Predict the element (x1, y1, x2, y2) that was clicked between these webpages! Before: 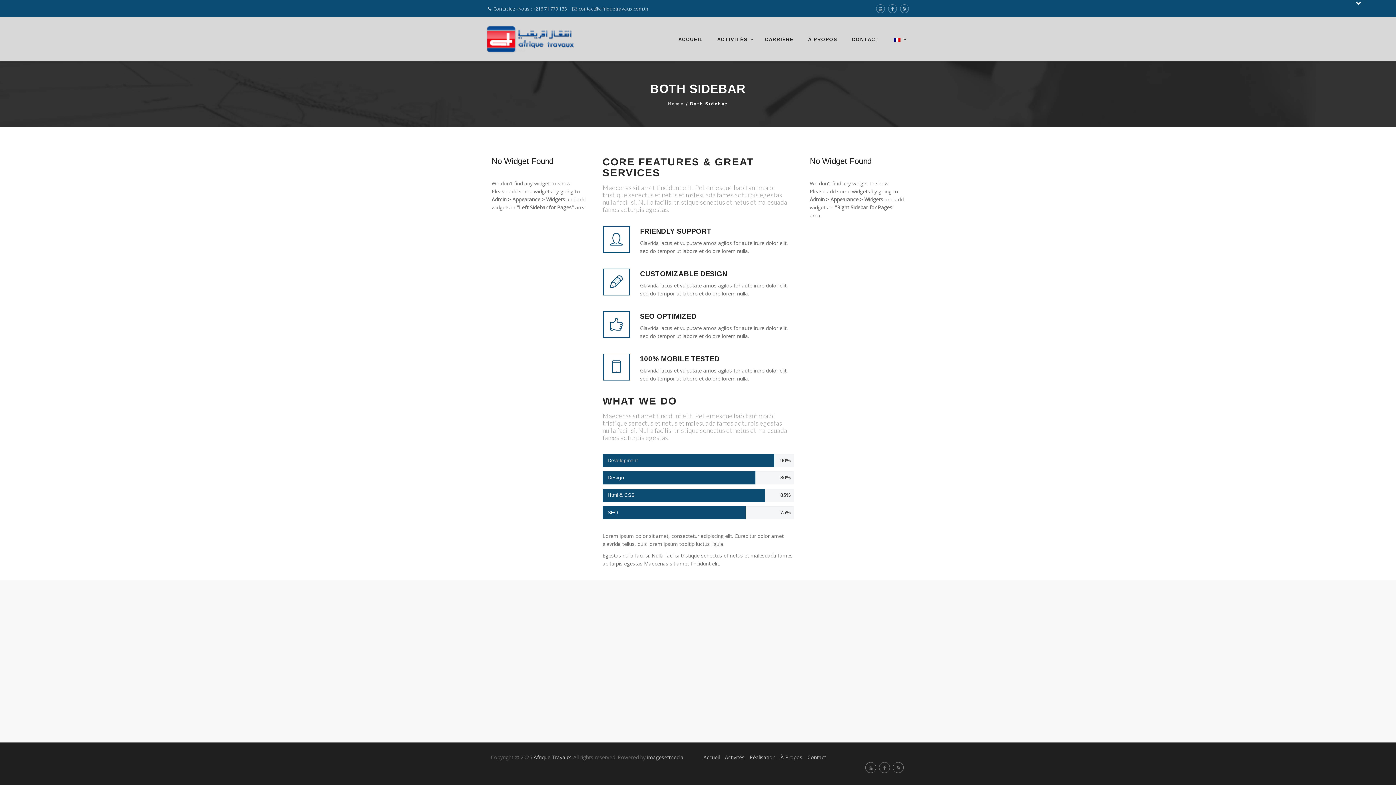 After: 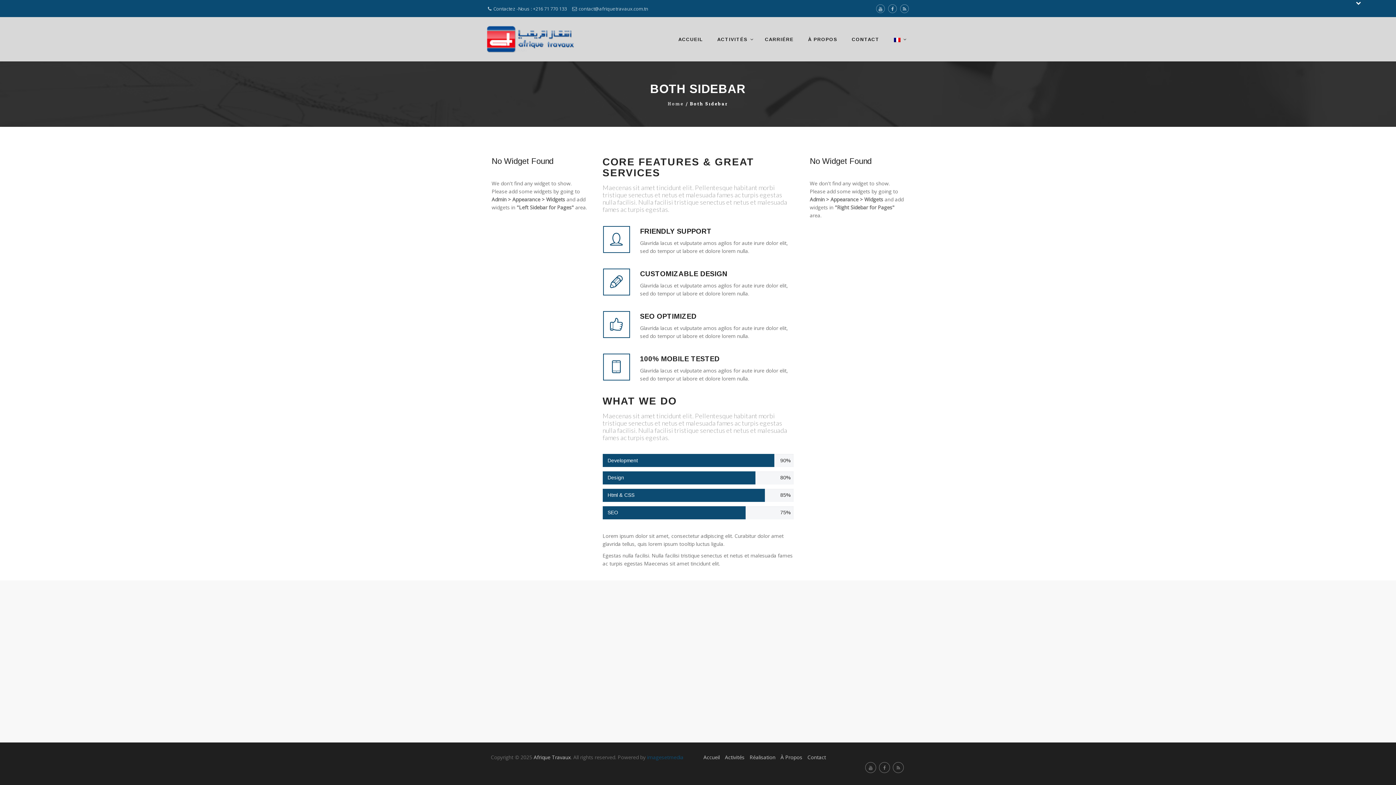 Action: bbox: (647, 754, 685, 761) label: imagesetmedia 